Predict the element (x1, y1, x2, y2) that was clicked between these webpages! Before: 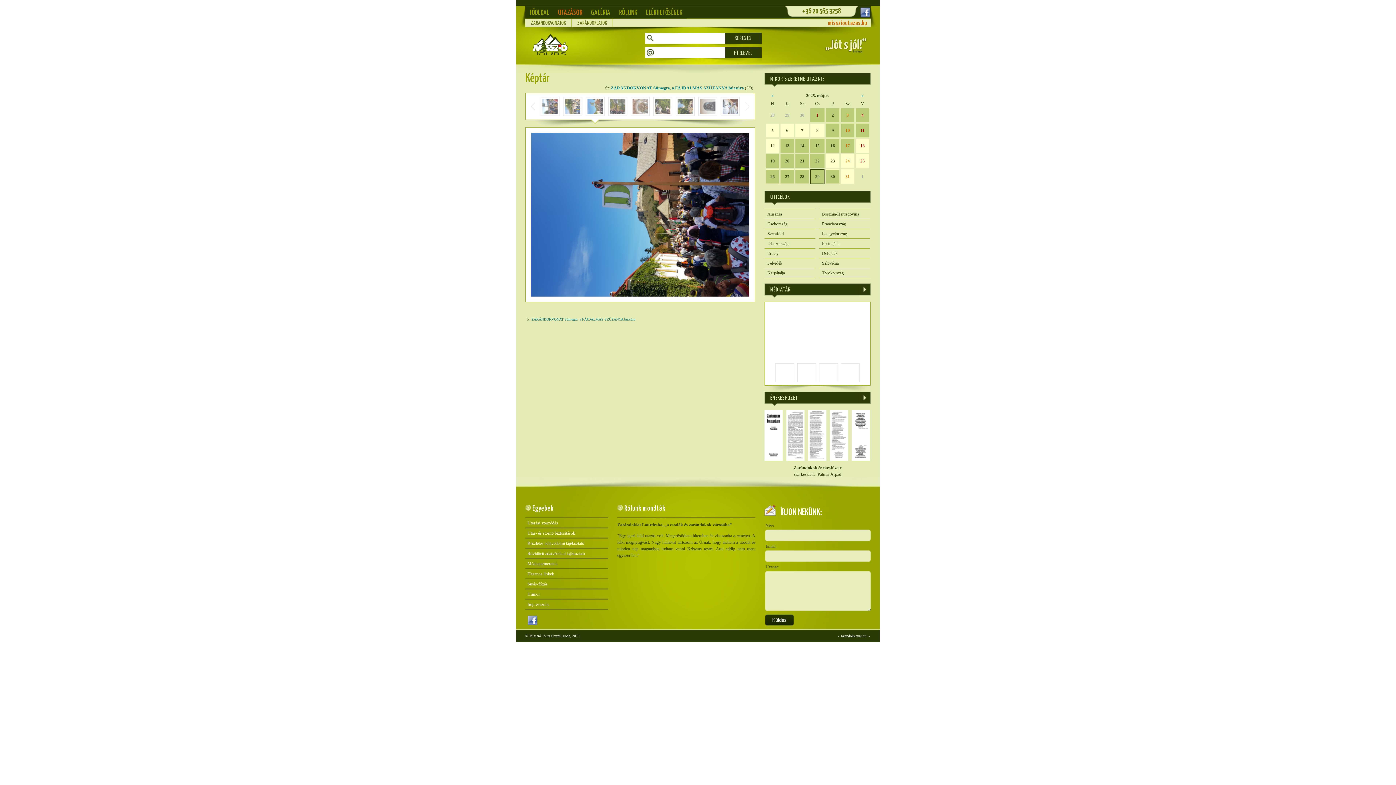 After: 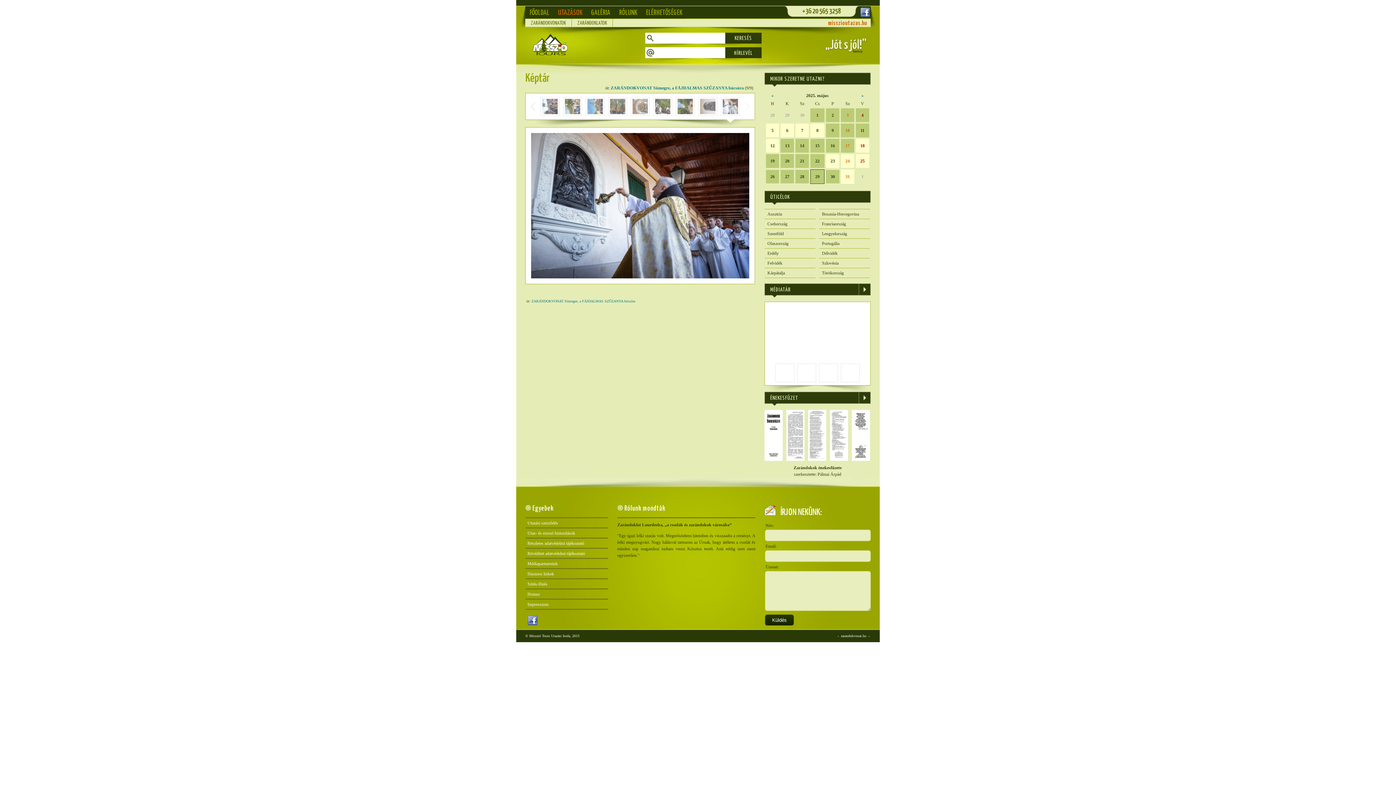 Action: bbox: (721, 110, 740, 117)